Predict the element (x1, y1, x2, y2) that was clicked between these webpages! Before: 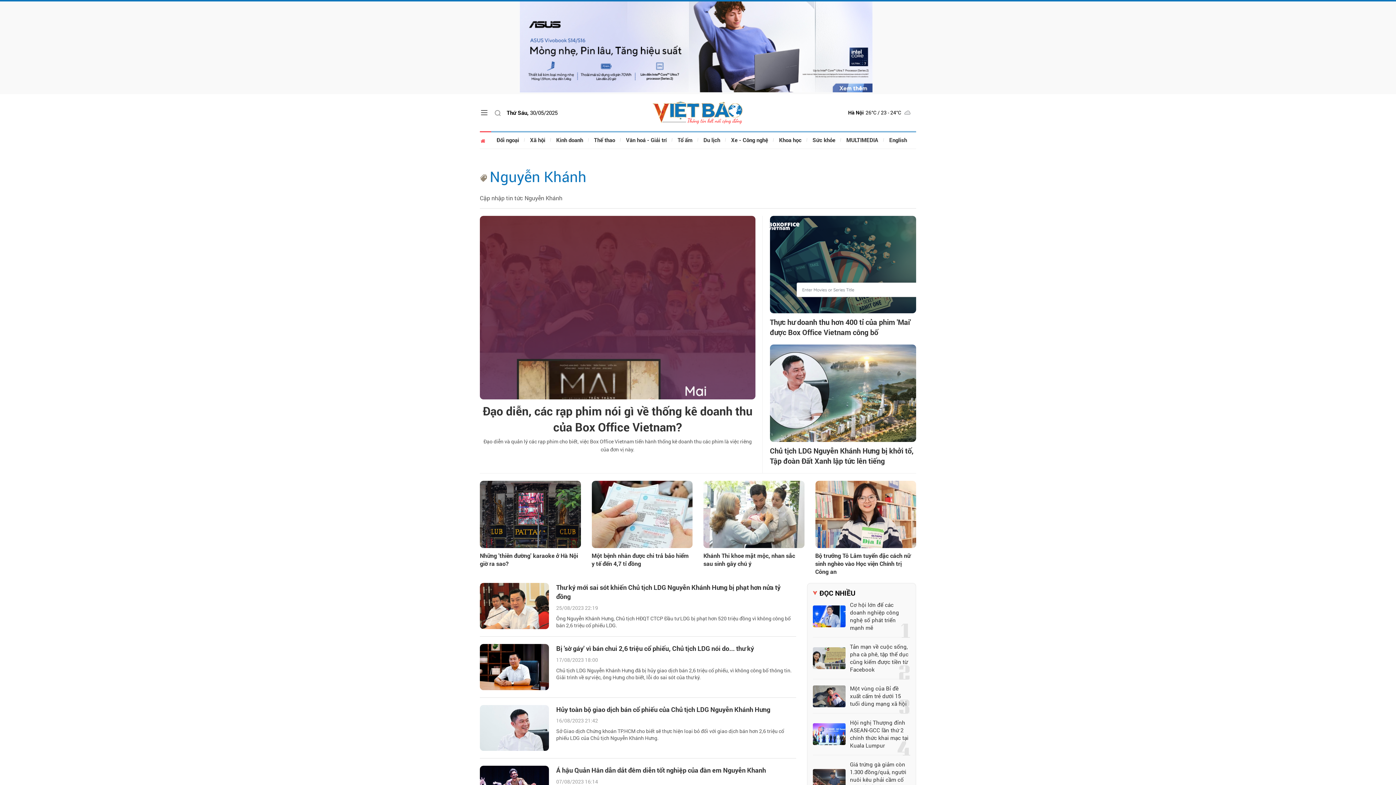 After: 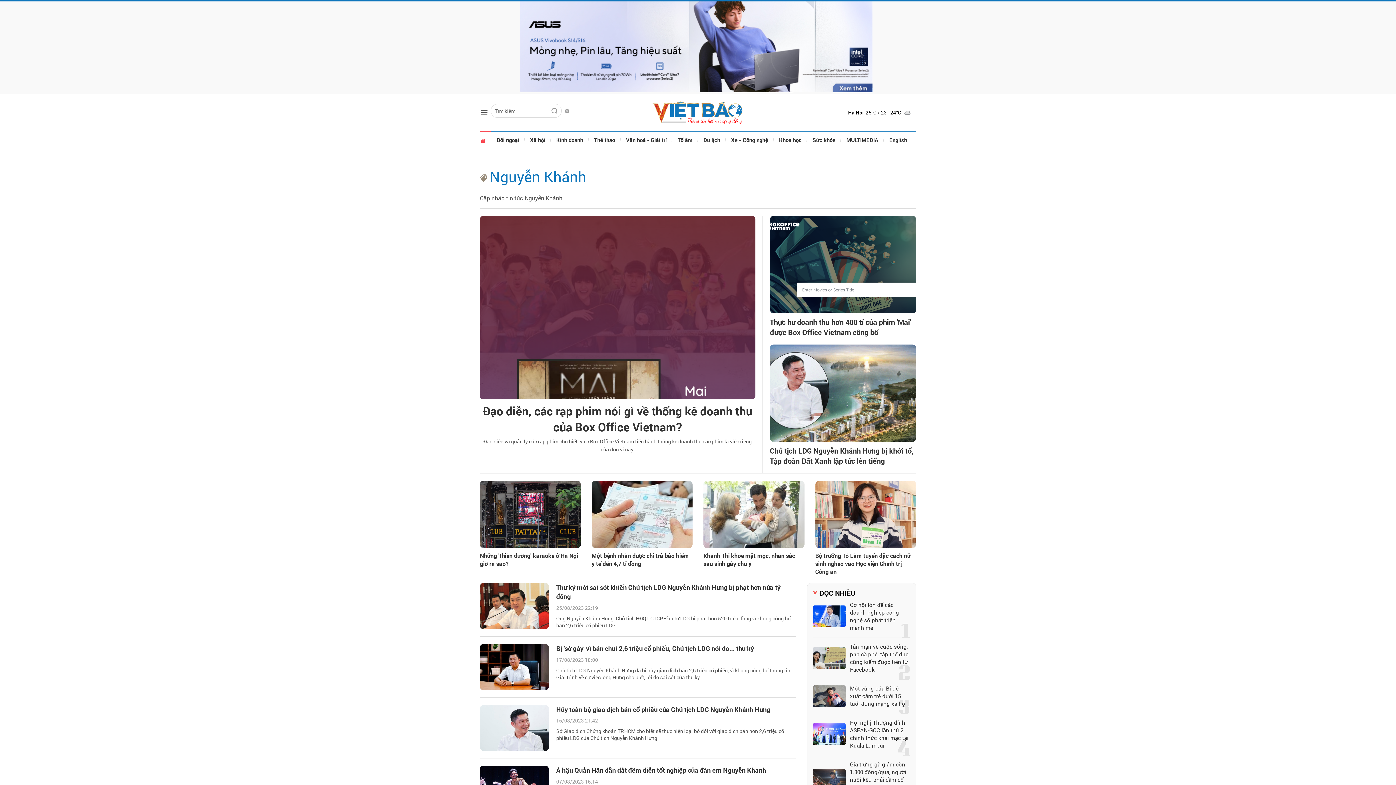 Action: label: Tìm kiếm bbox: (494, 108, 501, 116)